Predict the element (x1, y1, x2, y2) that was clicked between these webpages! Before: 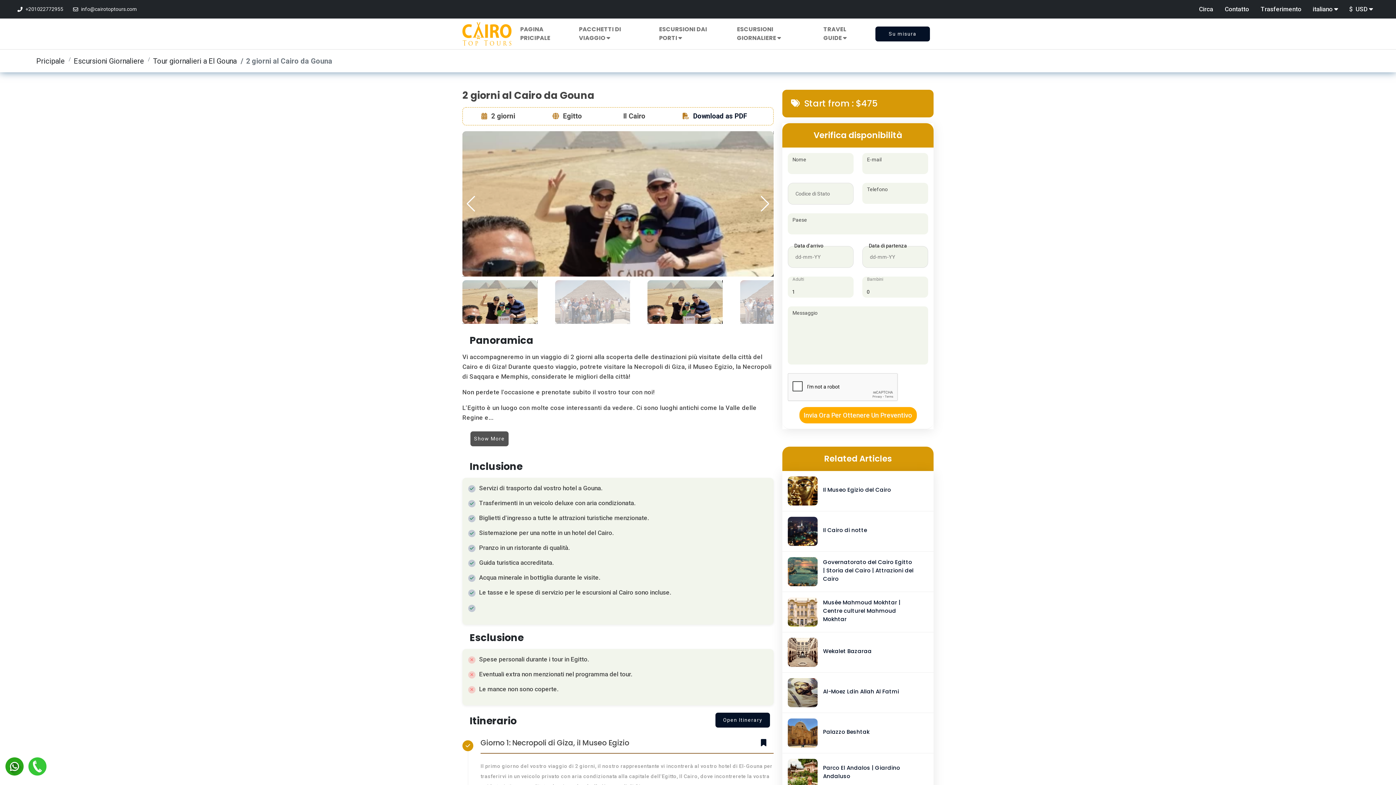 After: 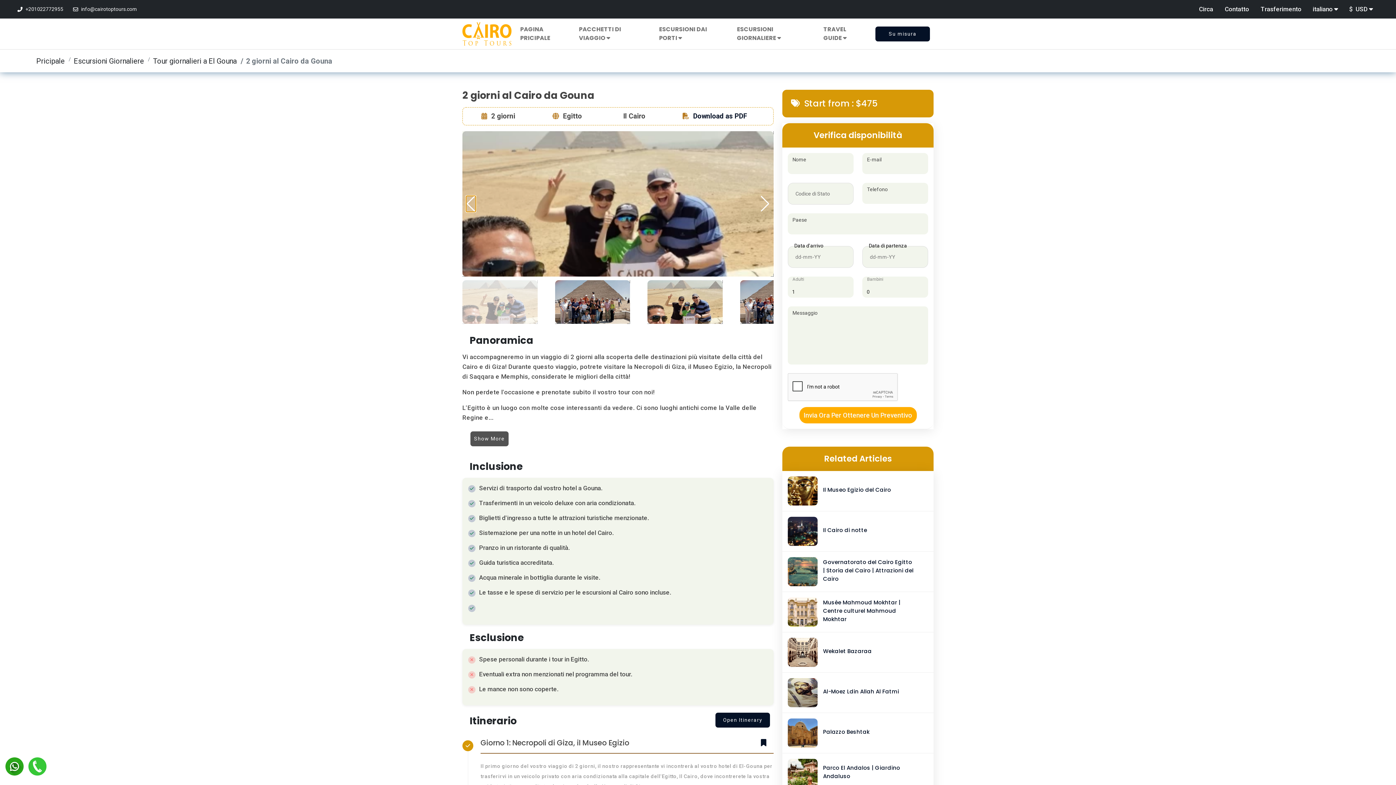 Action: label: Previous slide bbox: (466, 196, 476, 212)